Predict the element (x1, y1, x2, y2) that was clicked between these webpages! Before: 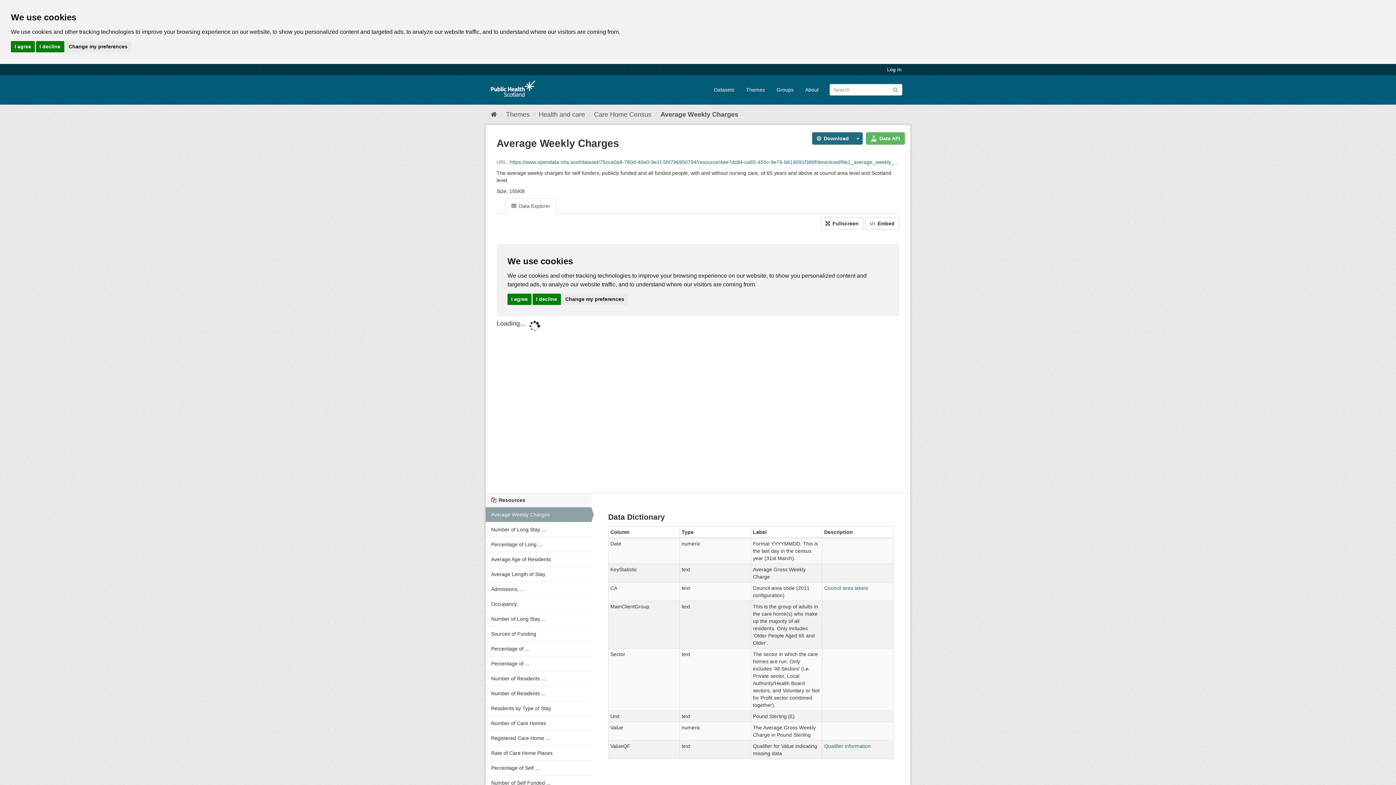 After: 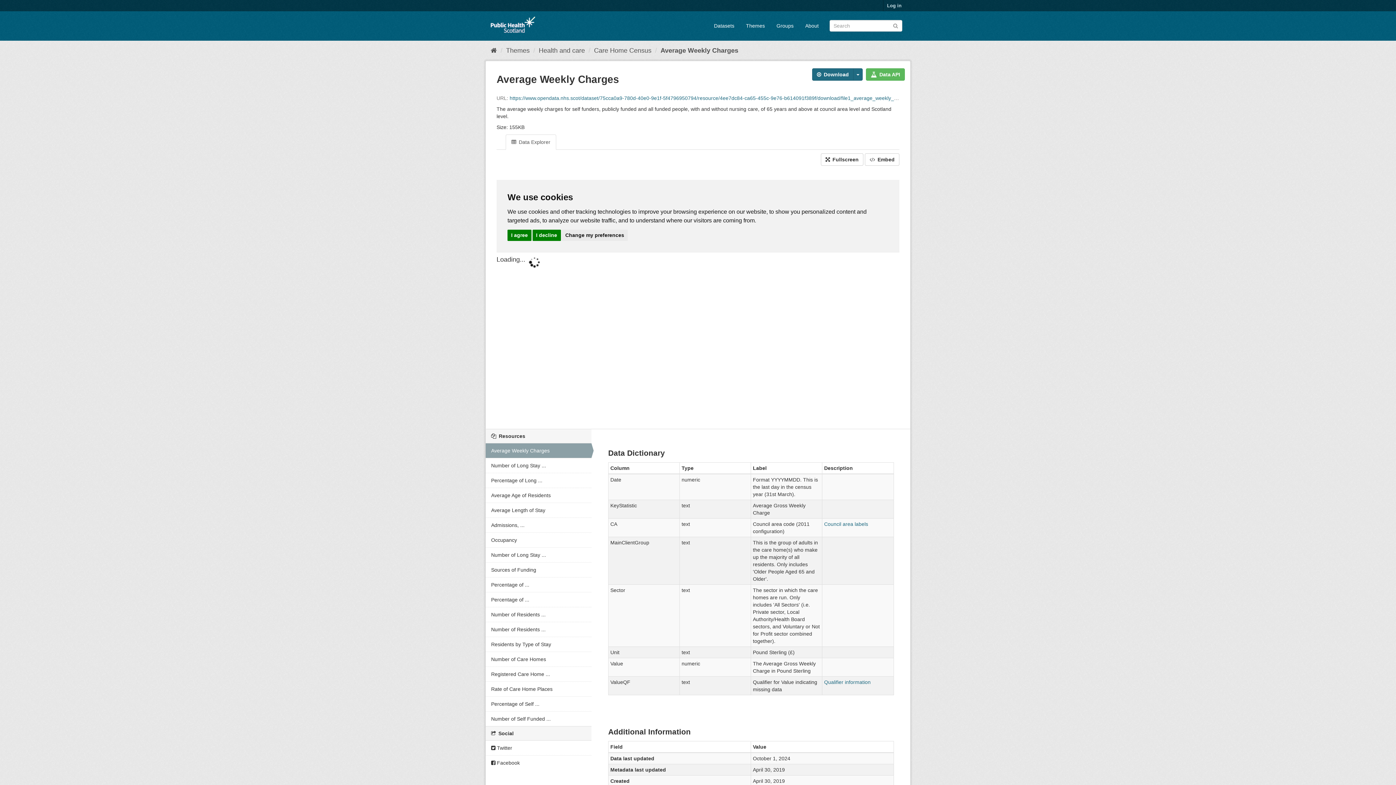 Action: bbox: (10, 40, 34, 52) label: I agree